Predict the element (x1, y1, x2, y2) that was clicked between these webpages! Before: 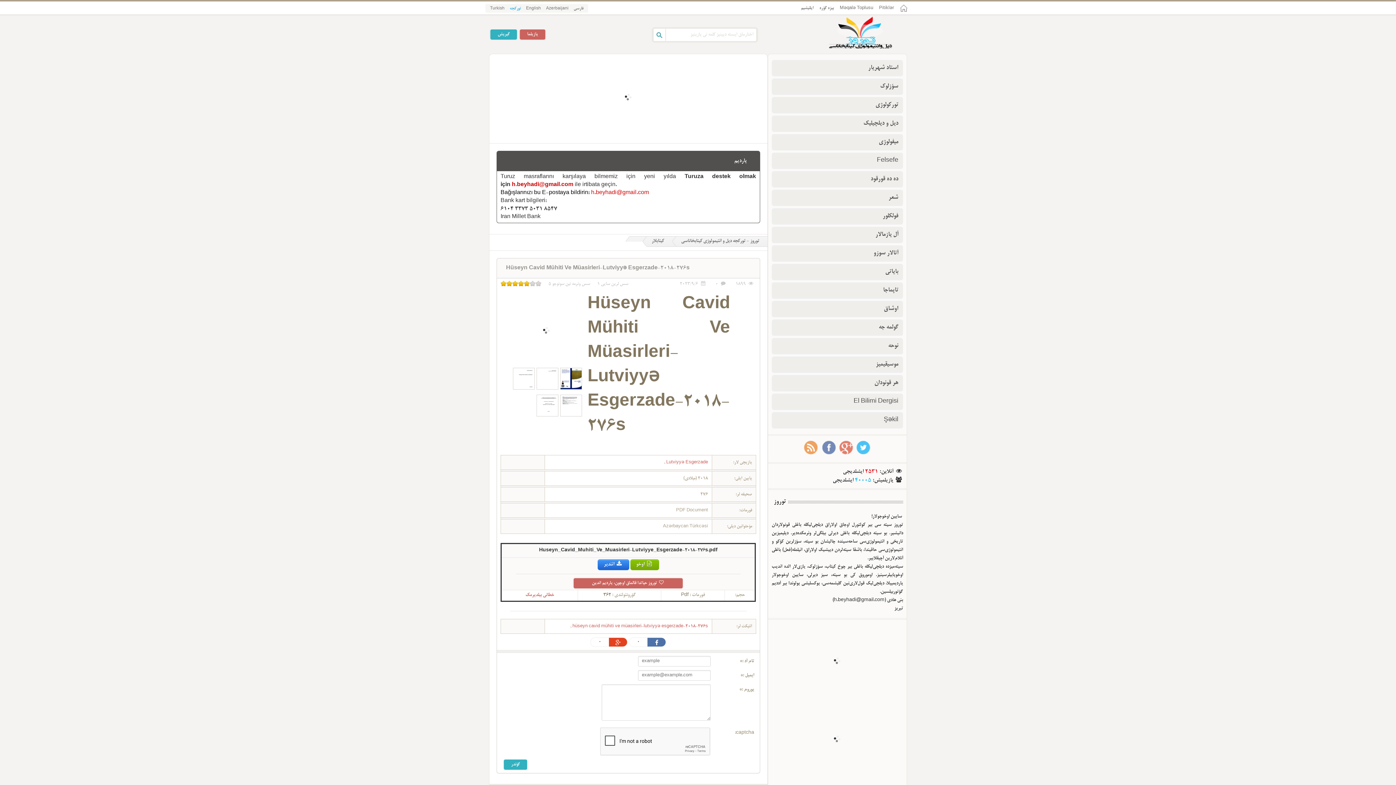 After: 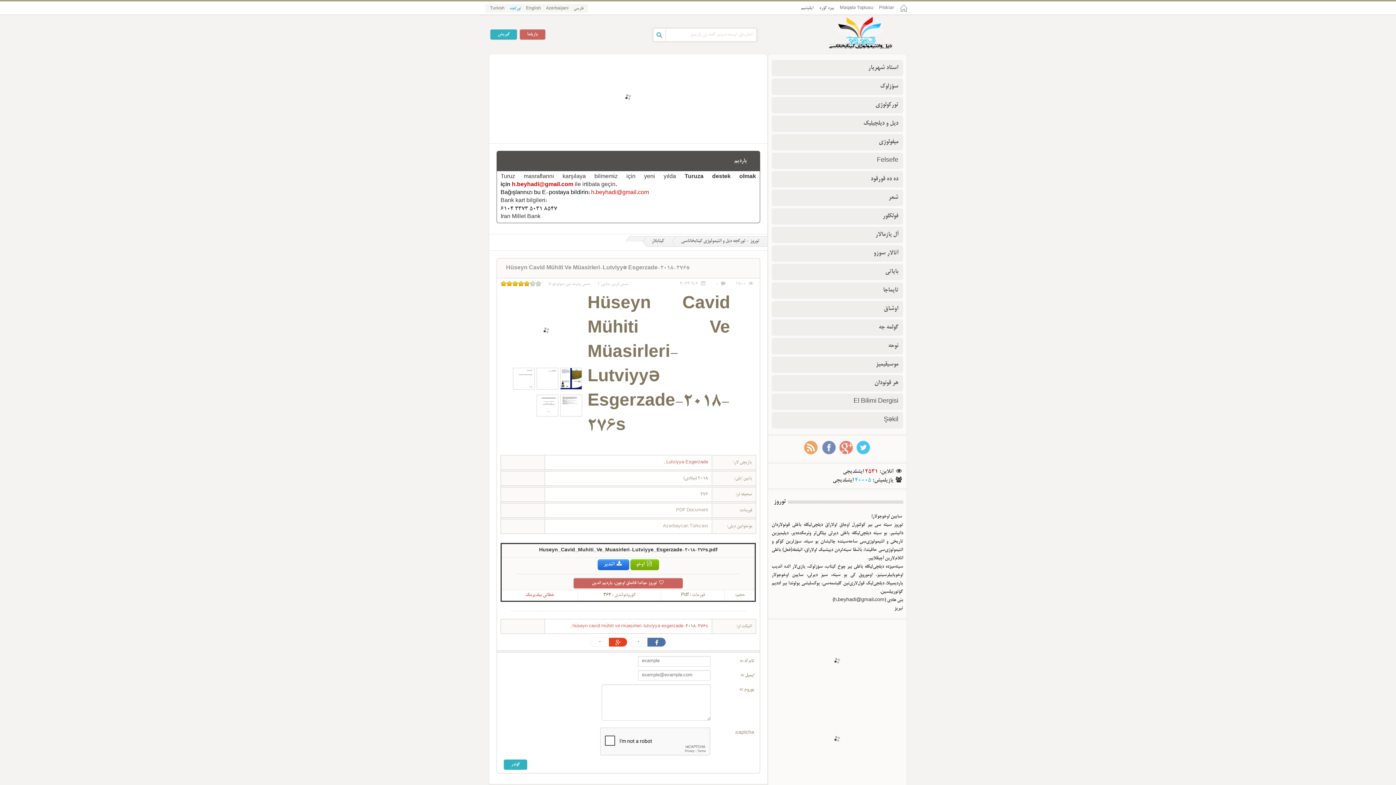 Action: label: تورکجه bbox: (508, 4, 522, 12)